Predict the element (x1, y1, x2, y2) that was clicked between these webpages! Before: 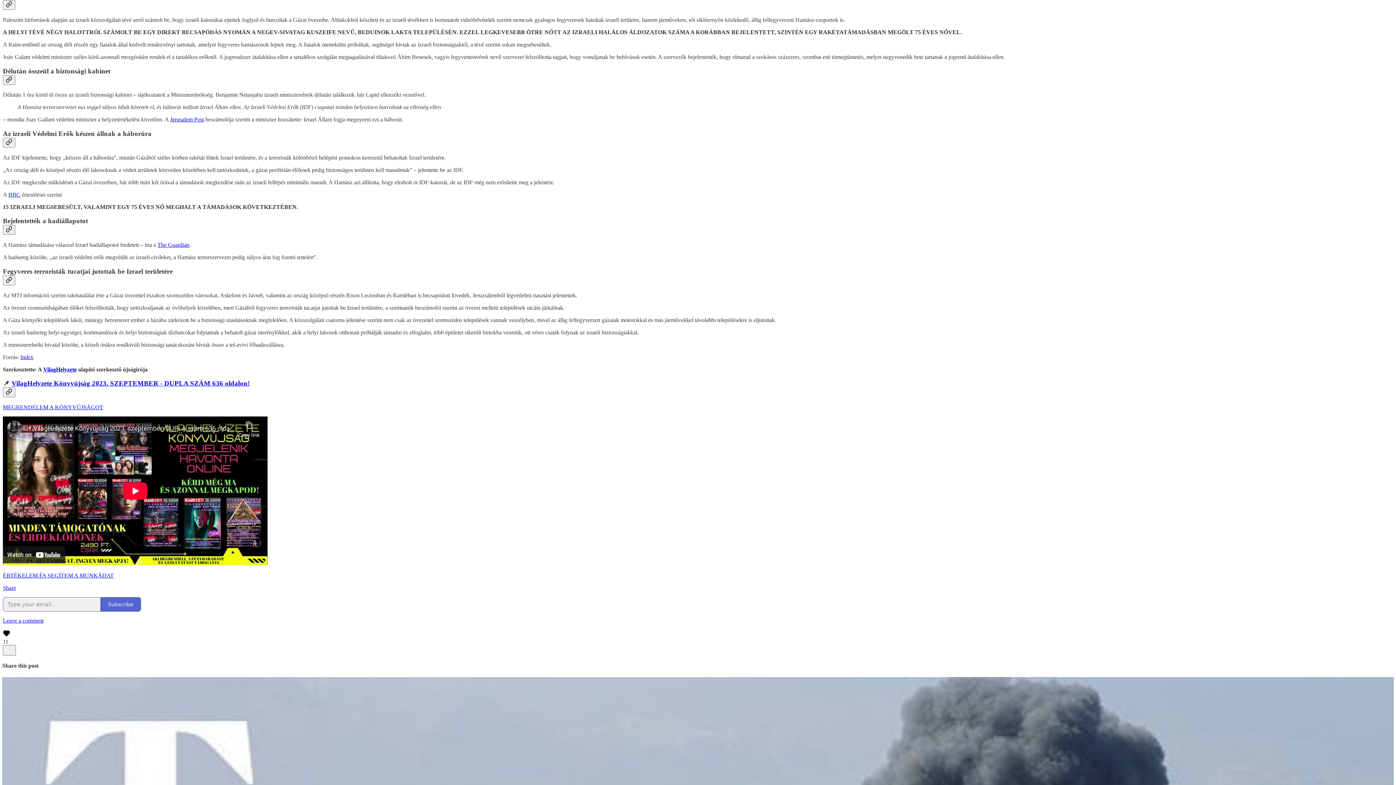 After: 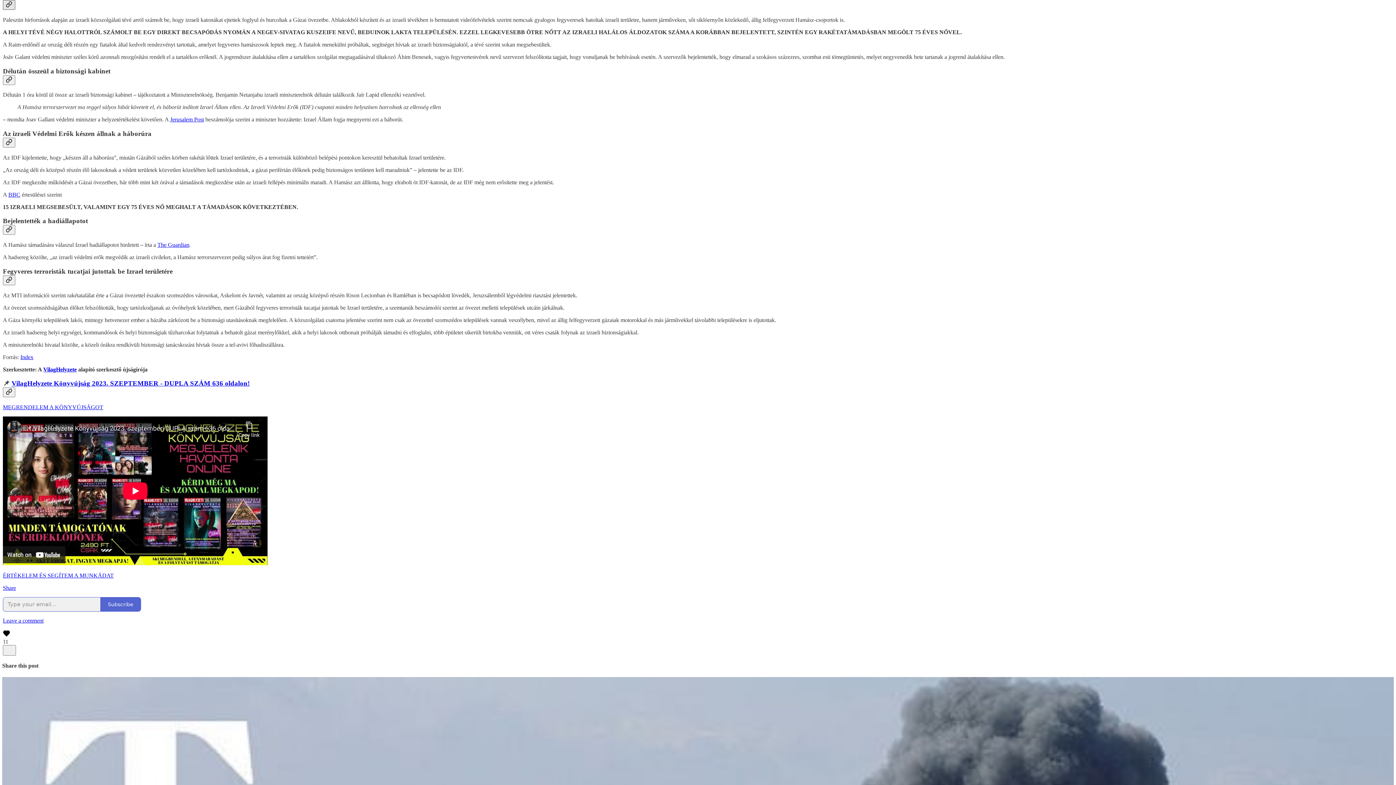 Action: bbox: (2, 0, 15, 9) label: Link